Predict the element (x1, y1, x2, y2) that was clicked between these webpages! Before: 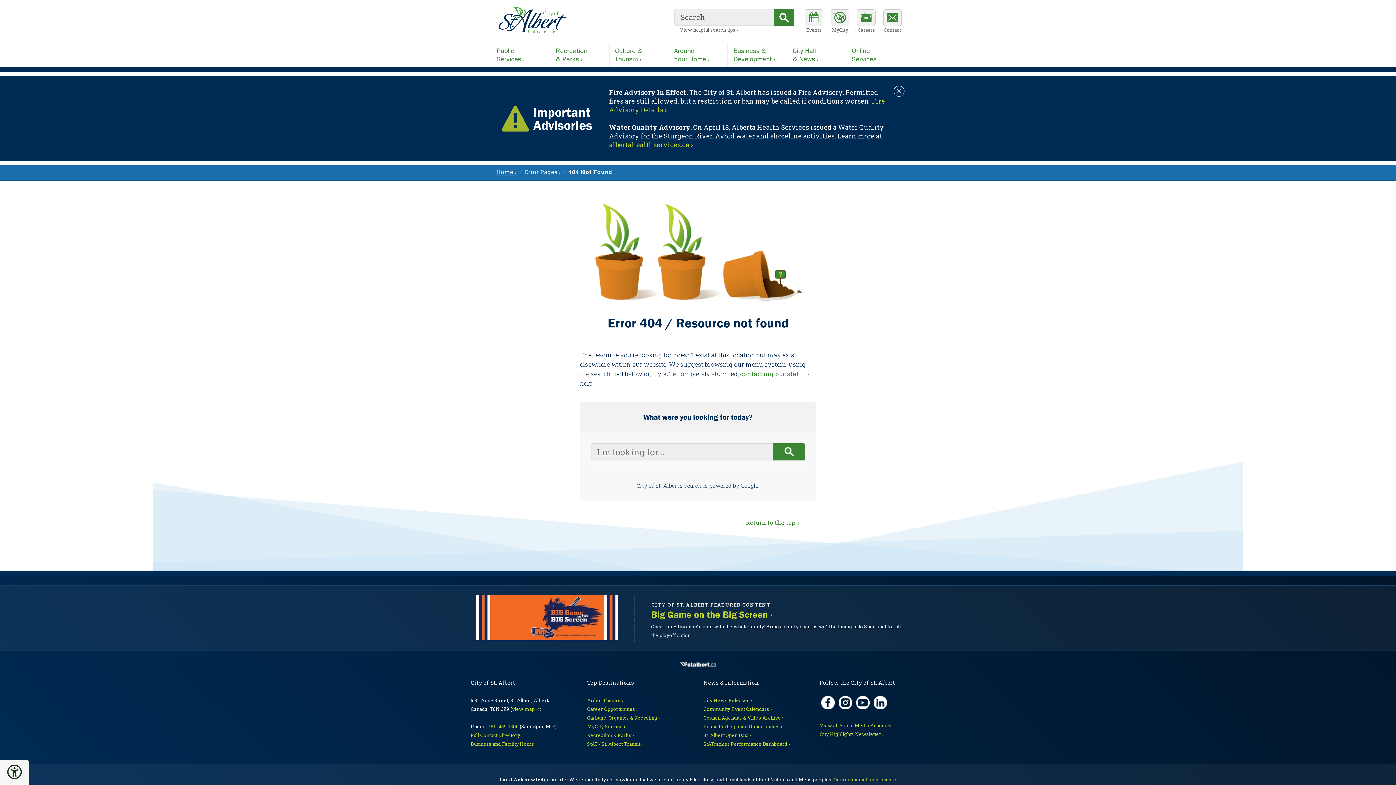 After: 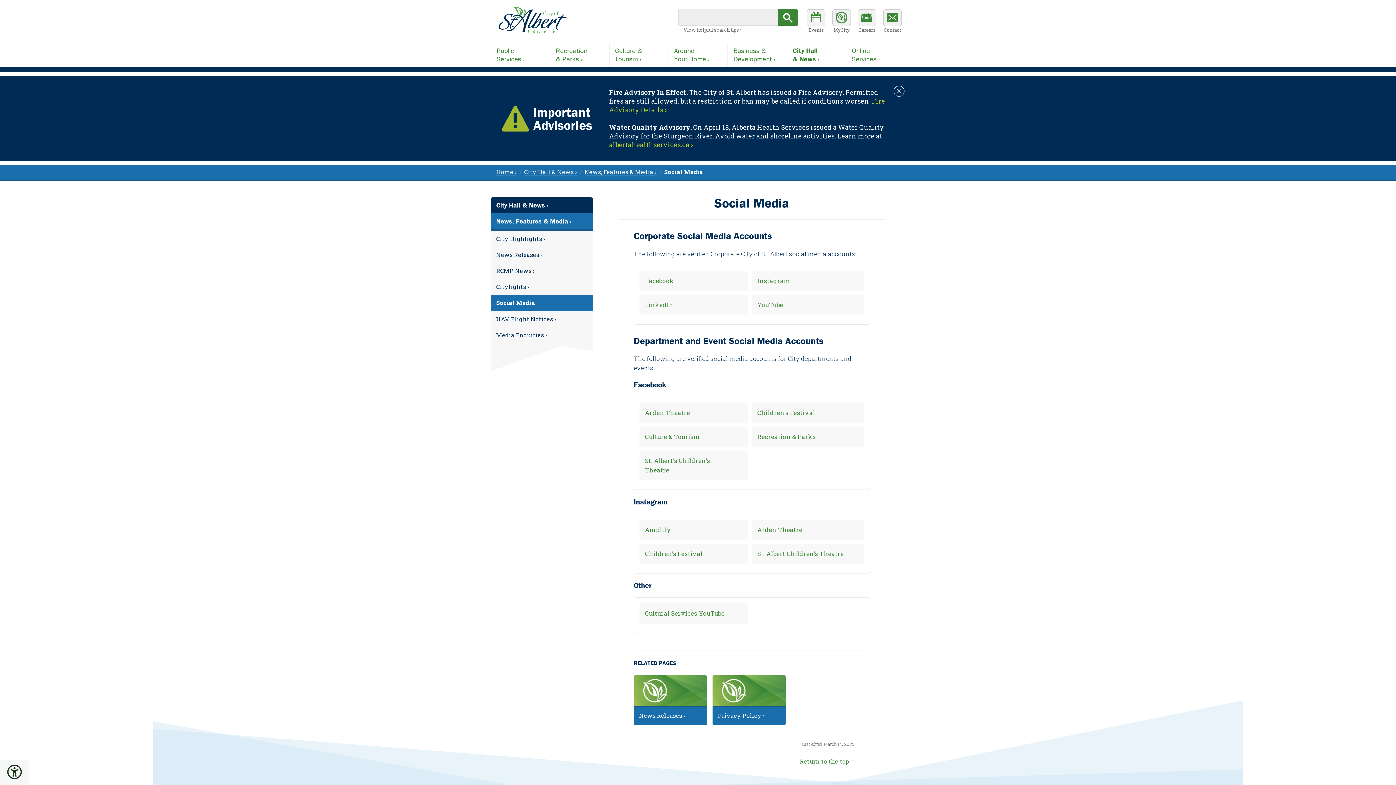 Action: label: View all Social Media Accounts › bbox: (820, 722, 894, 729)